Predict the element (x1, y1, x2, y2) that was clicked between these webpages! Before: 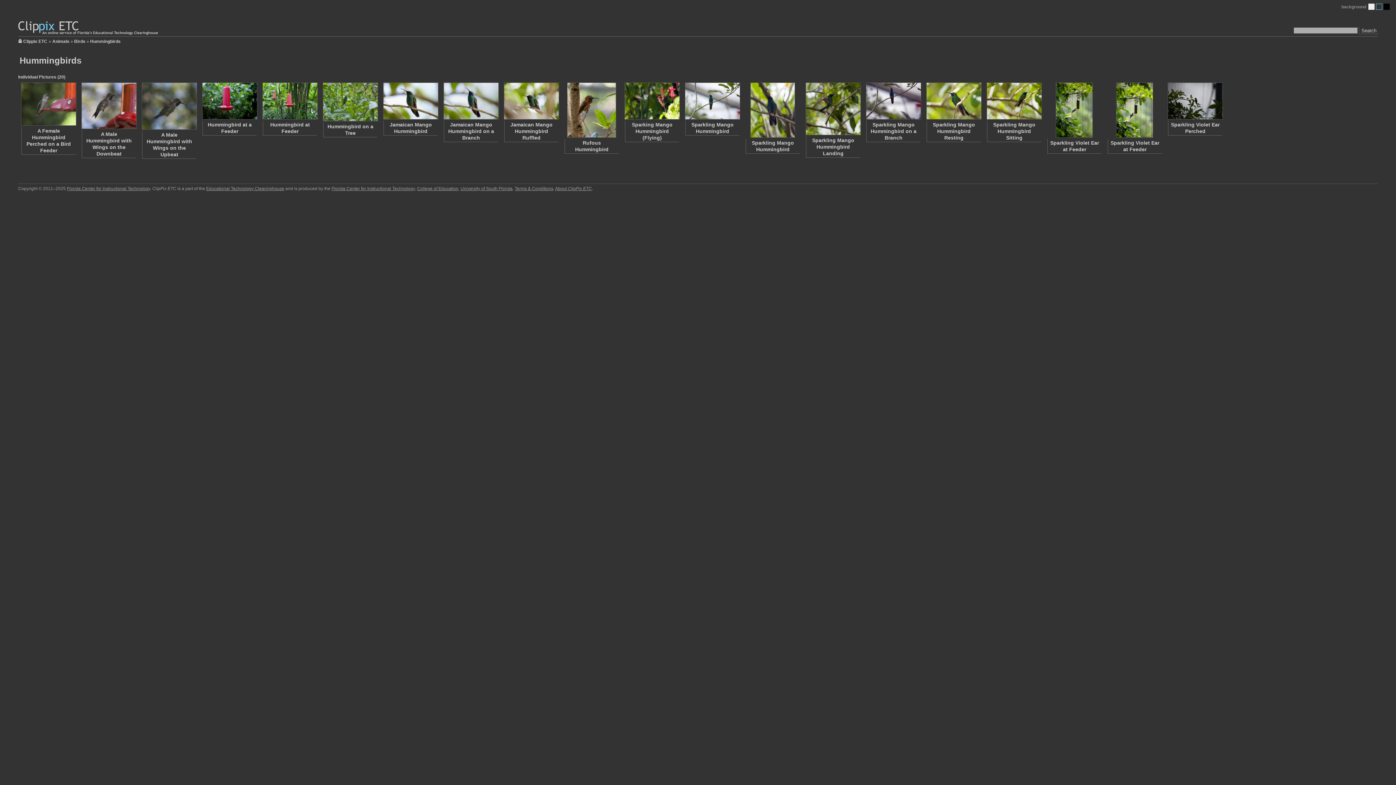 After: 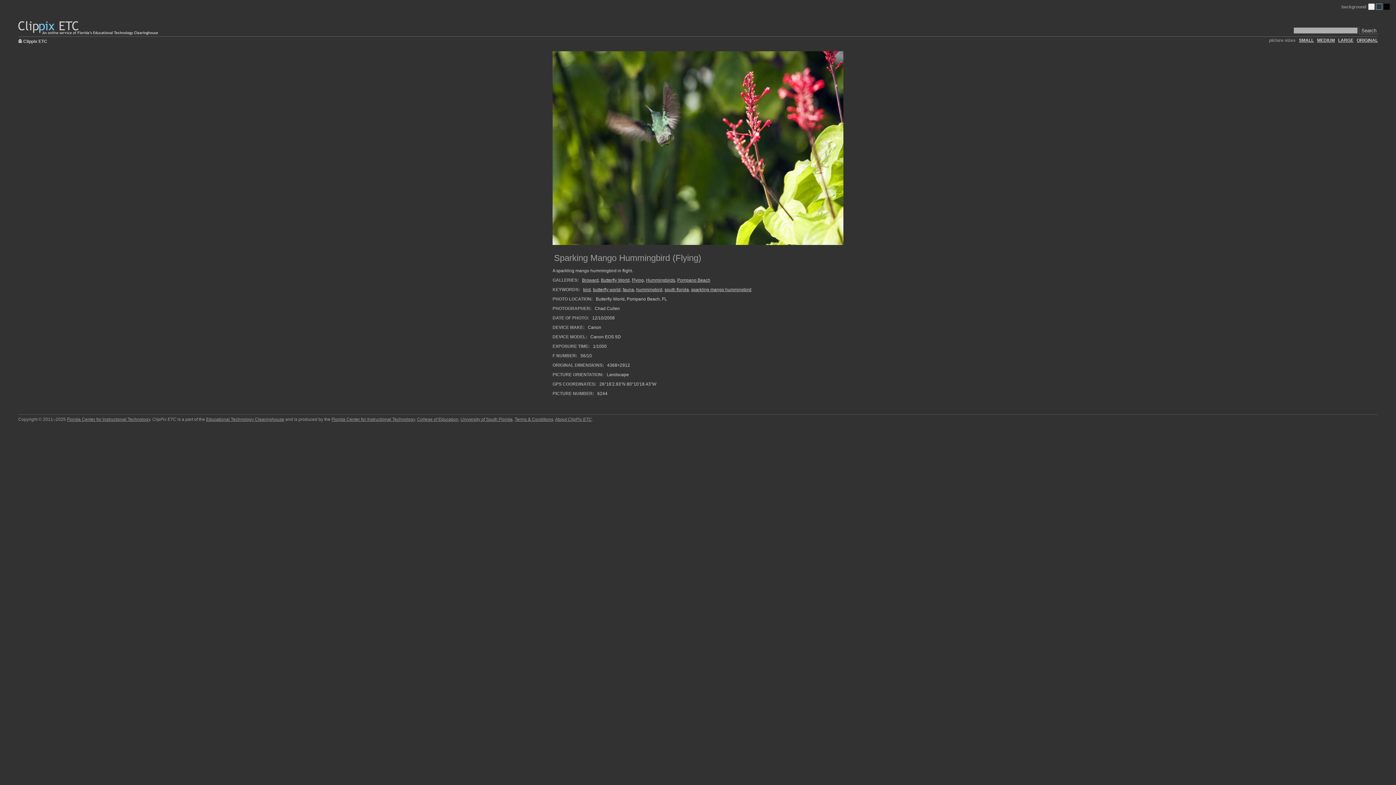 Action: label: Sparking Mango Hummingbird (Flying) bbox: (632, 121, 672, 140)